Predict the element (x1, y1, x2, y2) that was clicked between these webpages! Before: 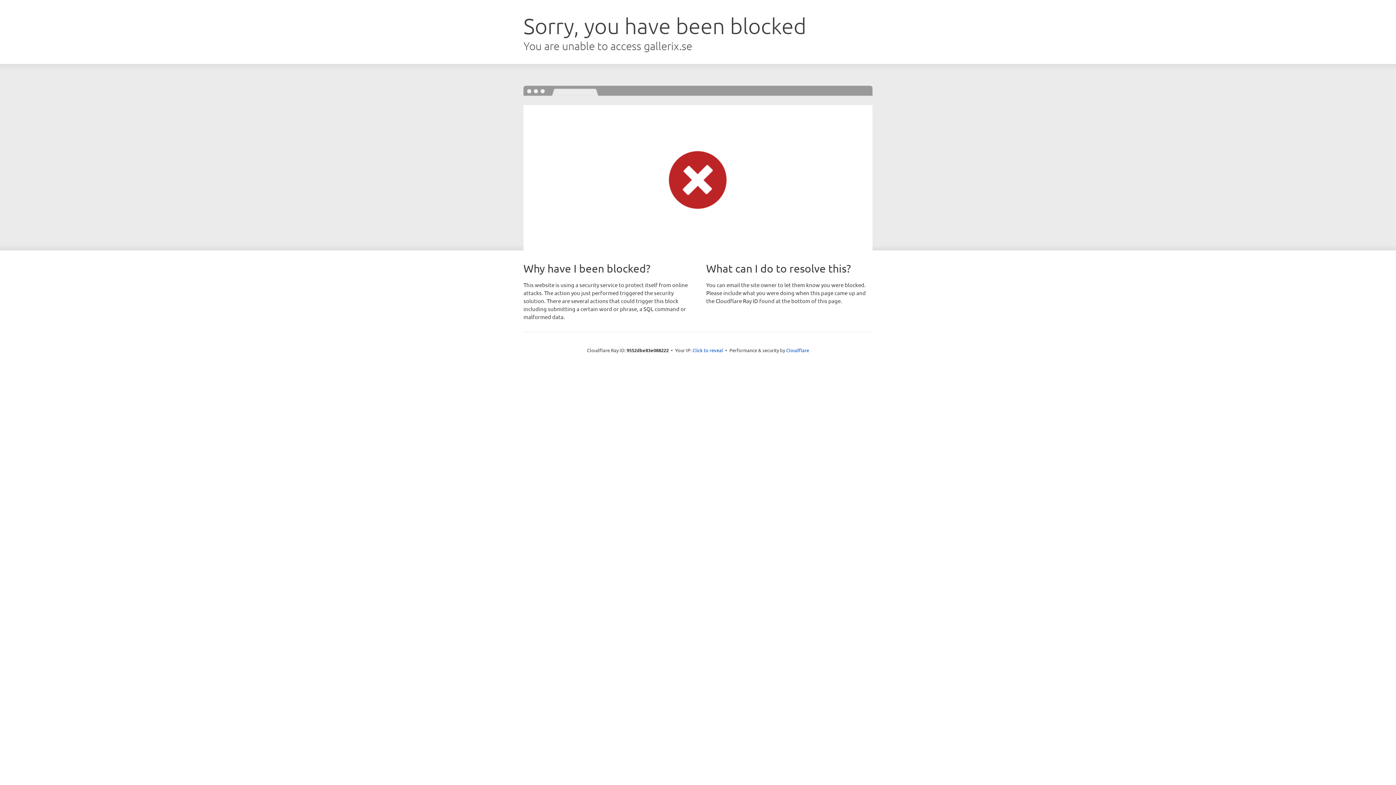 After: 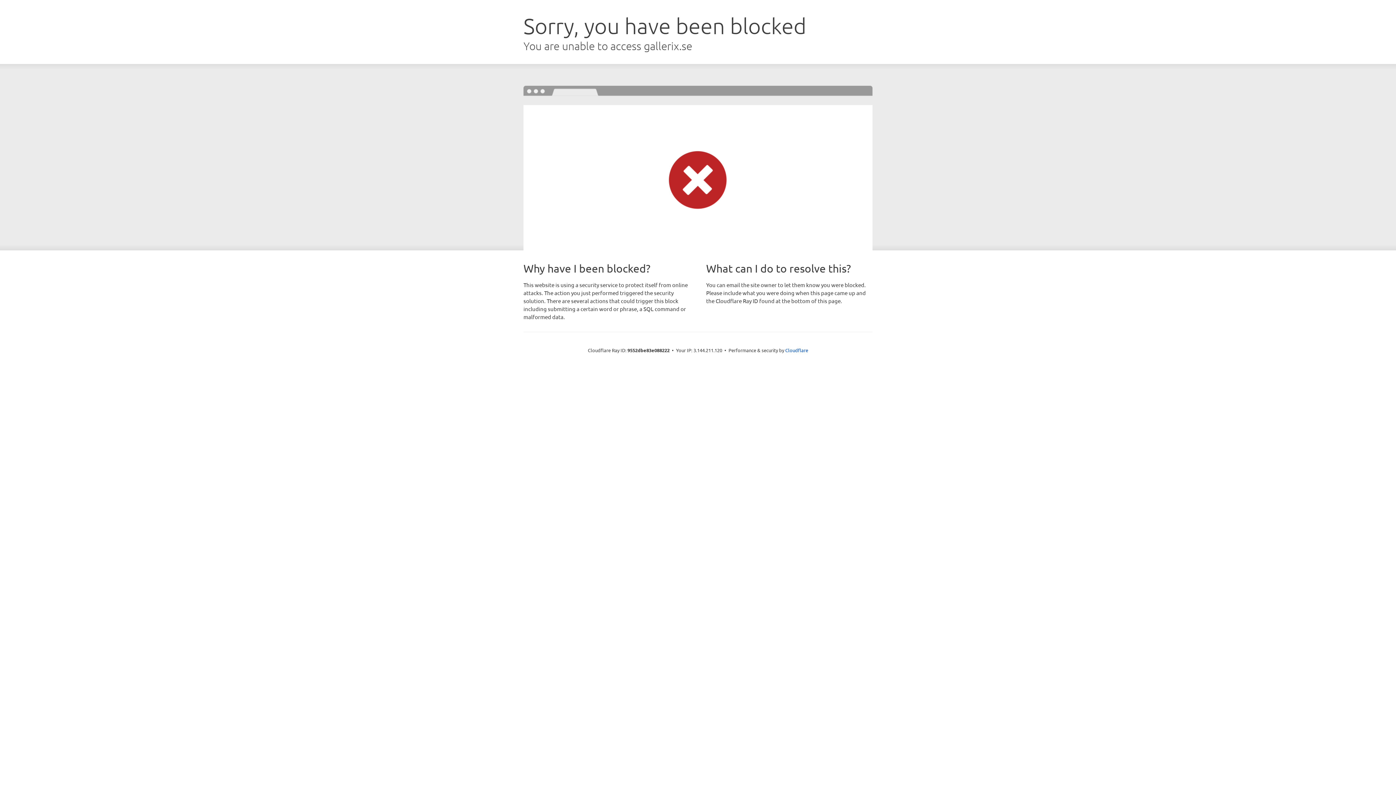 Action: bbox: (692, 346, 723, 353) label: Click to reveal